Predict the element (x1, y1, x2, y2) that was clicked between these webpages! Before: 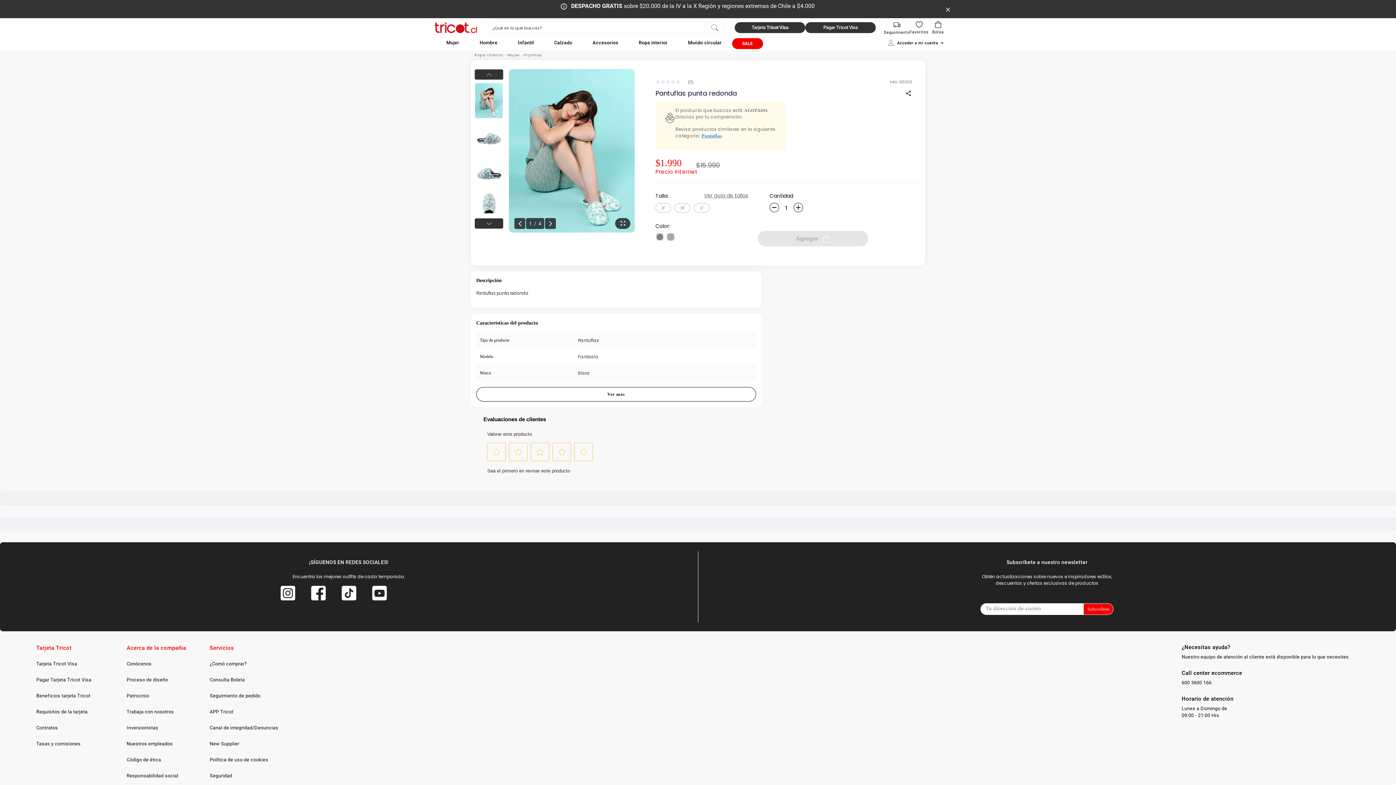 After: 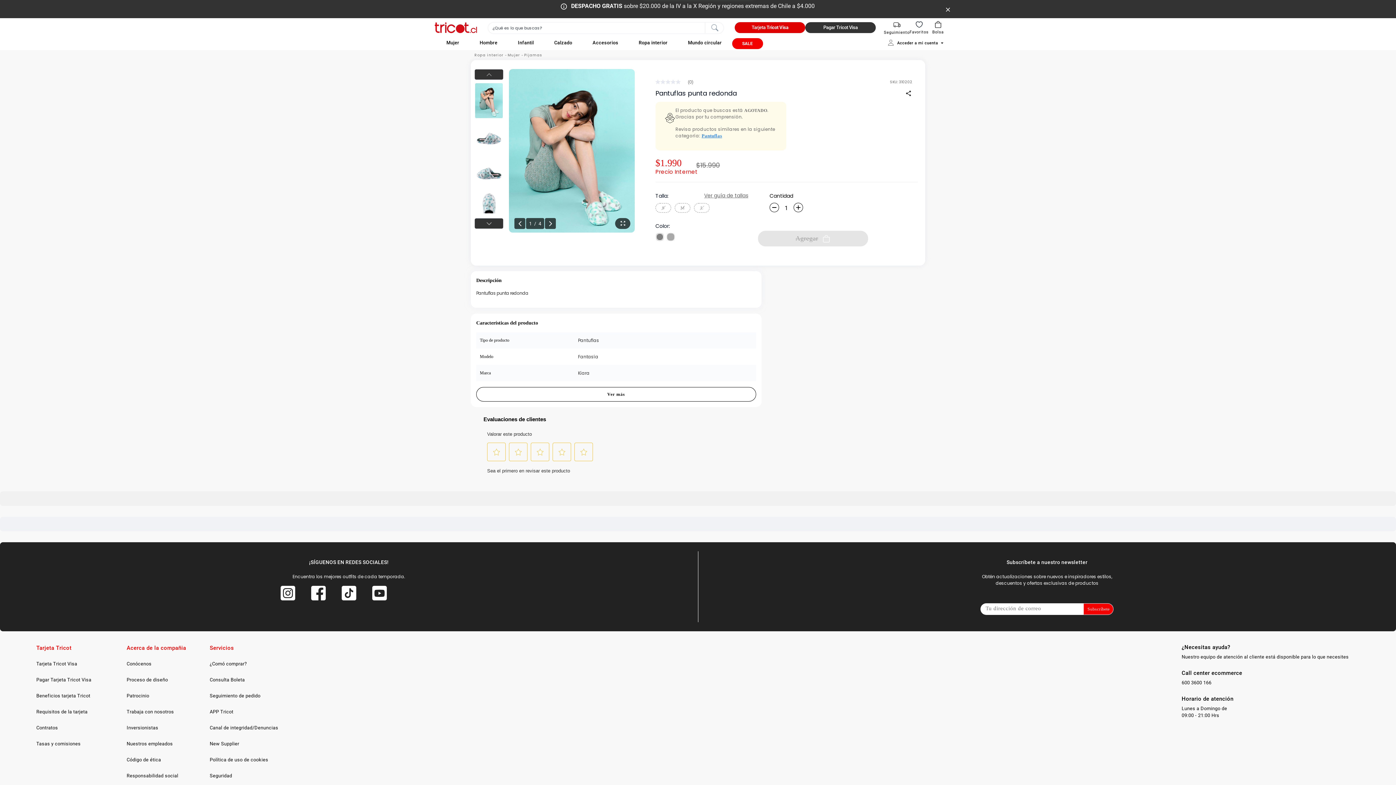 Action: label: Tarjeta Tricot Visa bbox: (734, 22, 805, 33)